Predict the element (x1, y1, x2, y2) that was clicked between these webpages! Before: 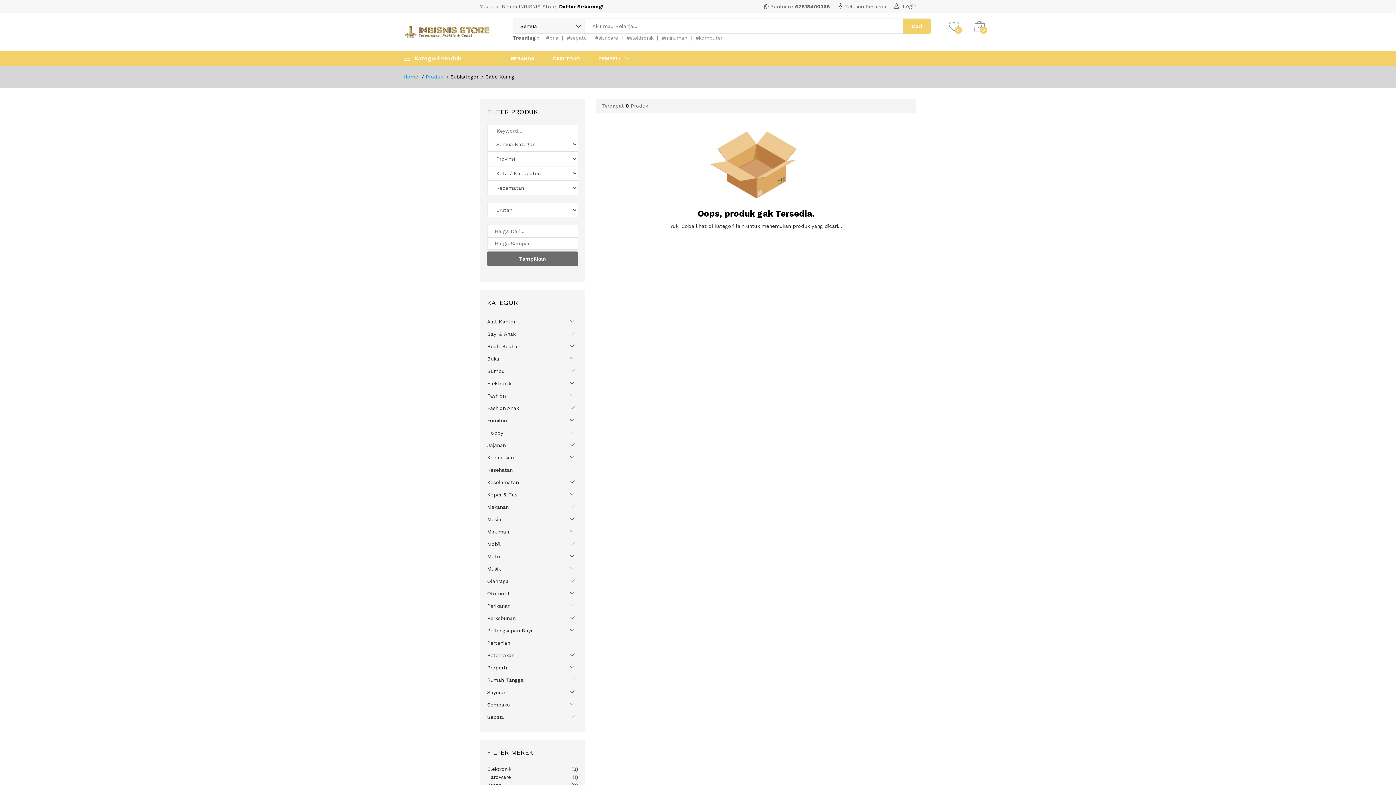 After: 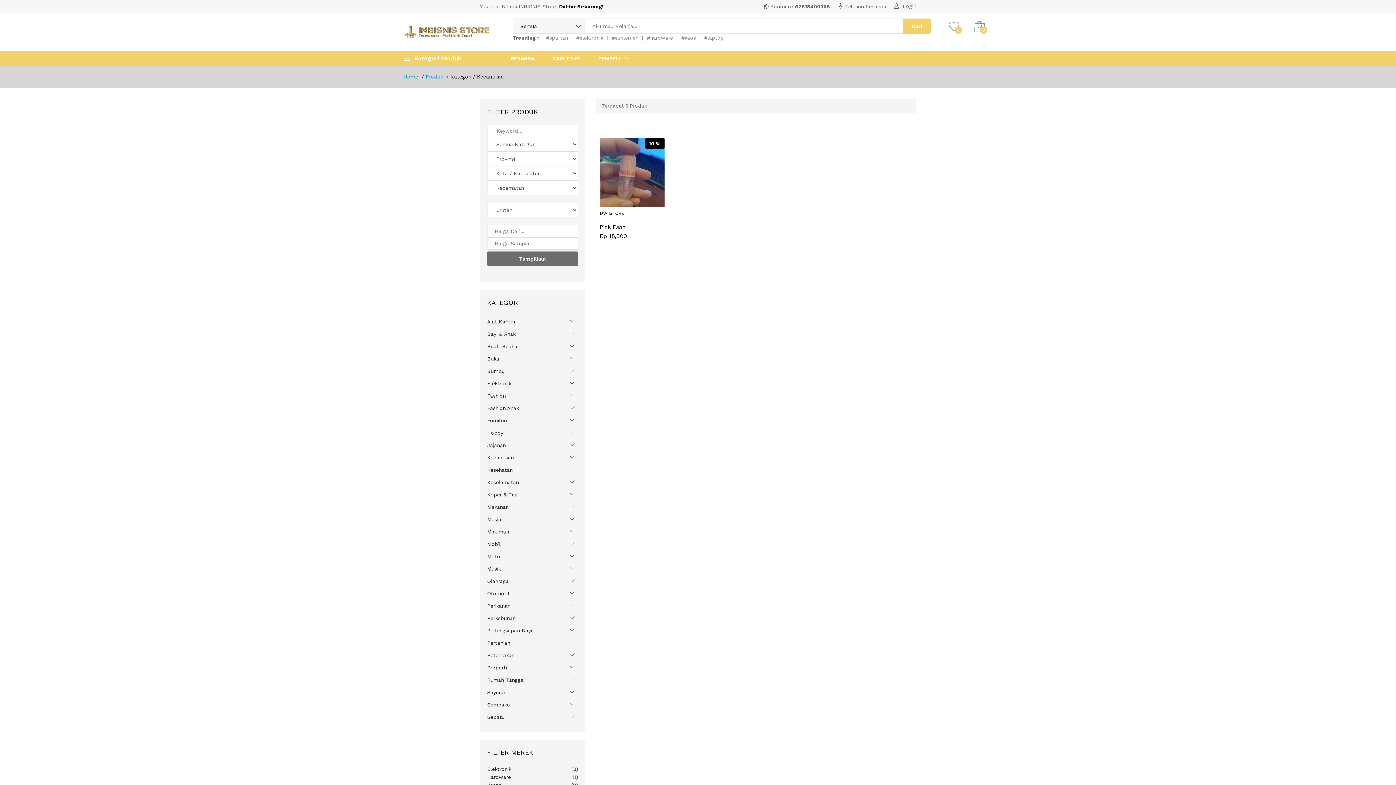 Action: bbox: (487, 453, 570, 461) label: Kecantikan